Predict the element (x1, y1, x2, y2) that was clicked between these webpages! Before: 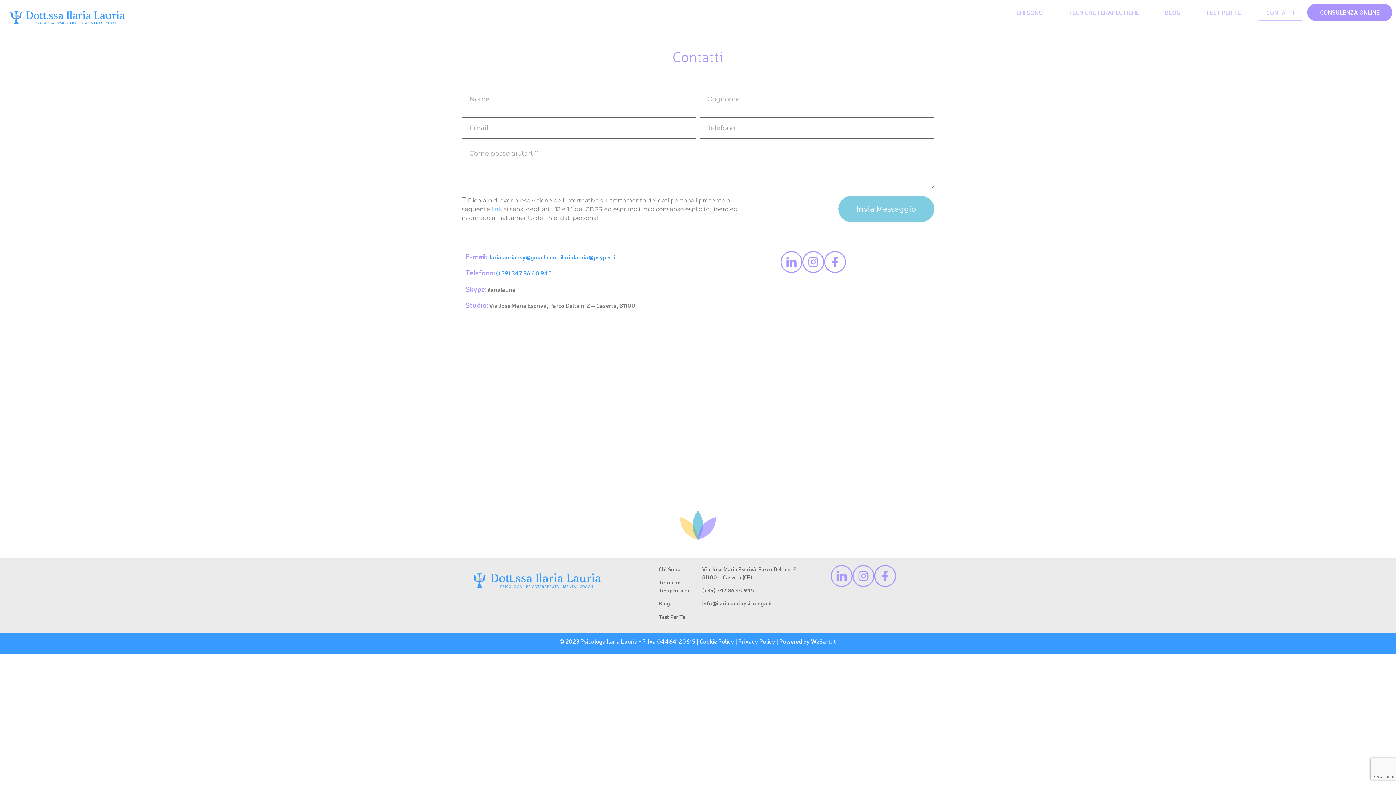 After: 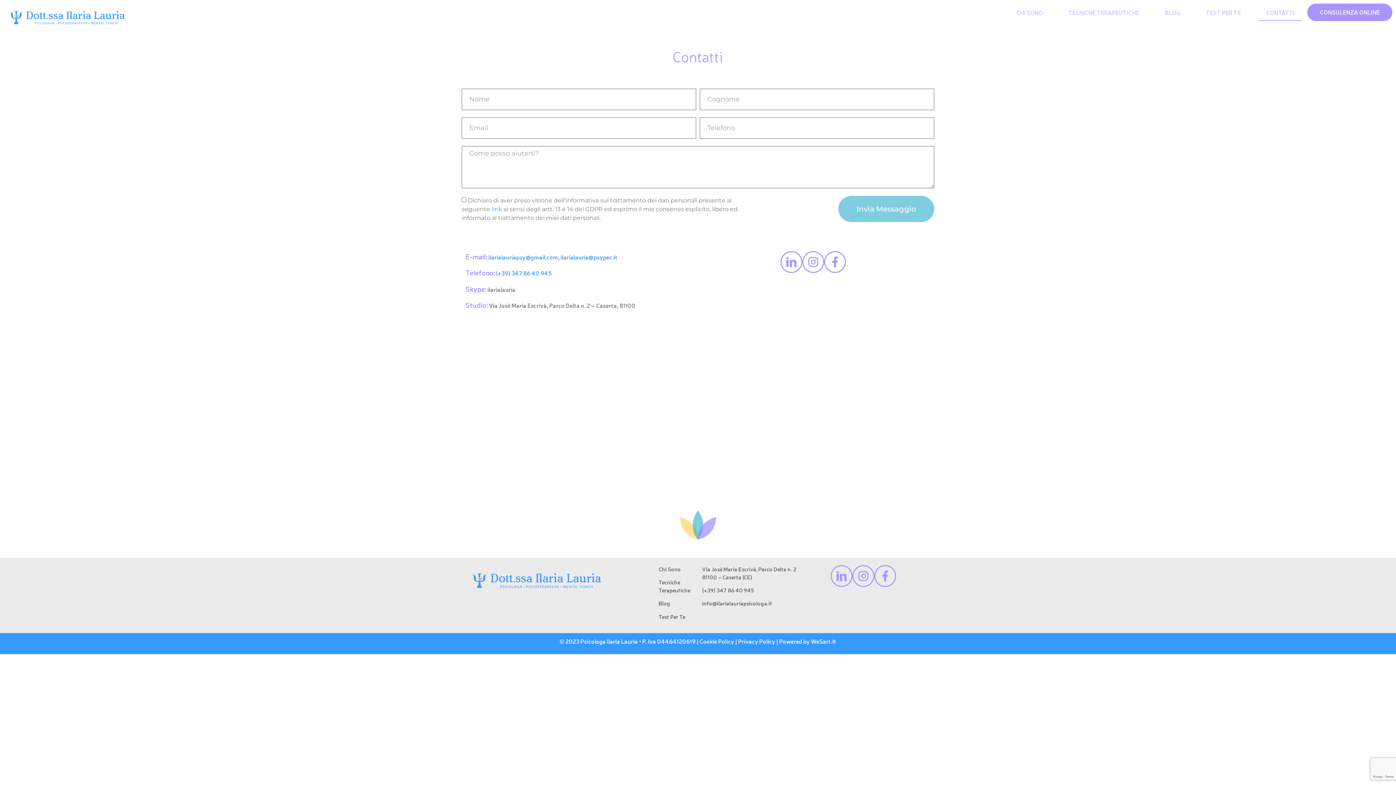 Action: bbox: (811, 637, 836, 645) label: WeSart.it